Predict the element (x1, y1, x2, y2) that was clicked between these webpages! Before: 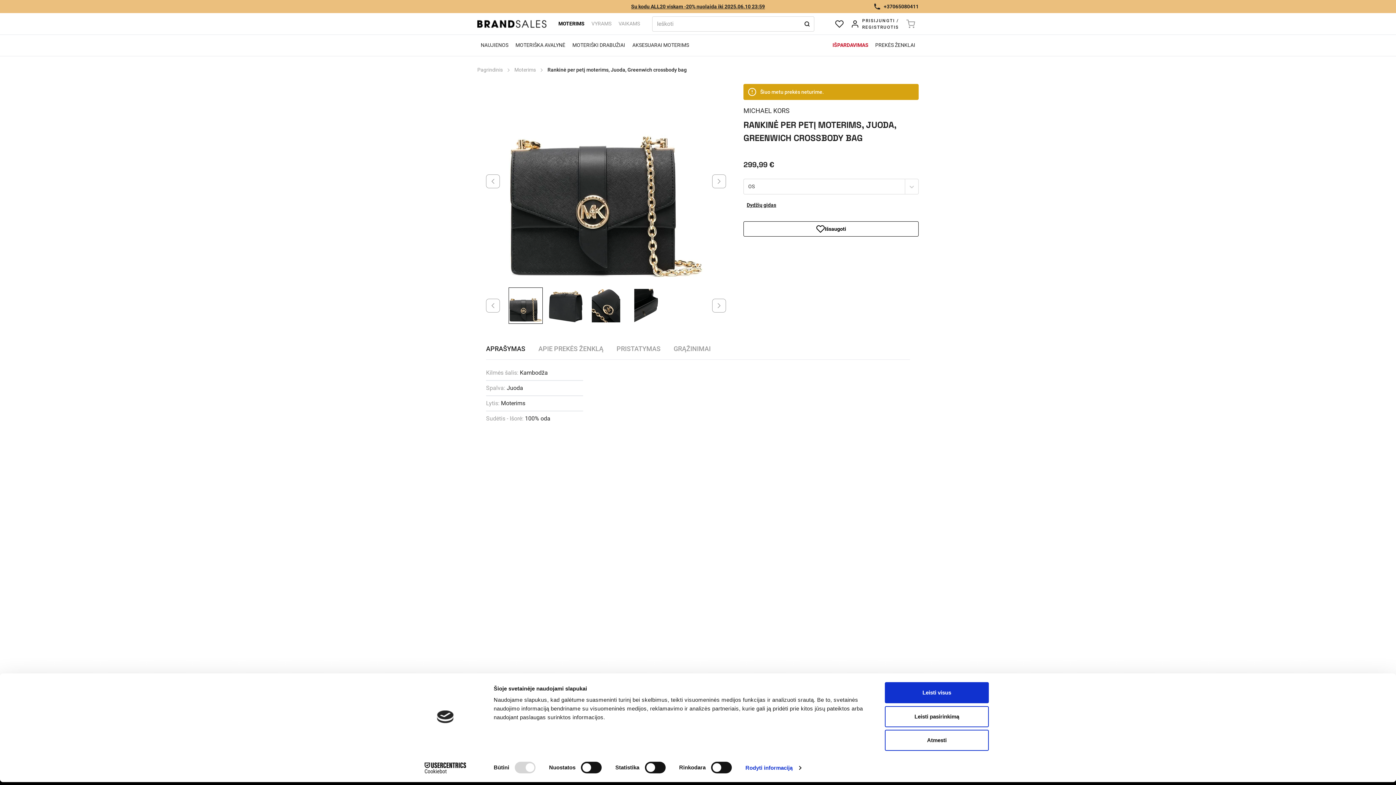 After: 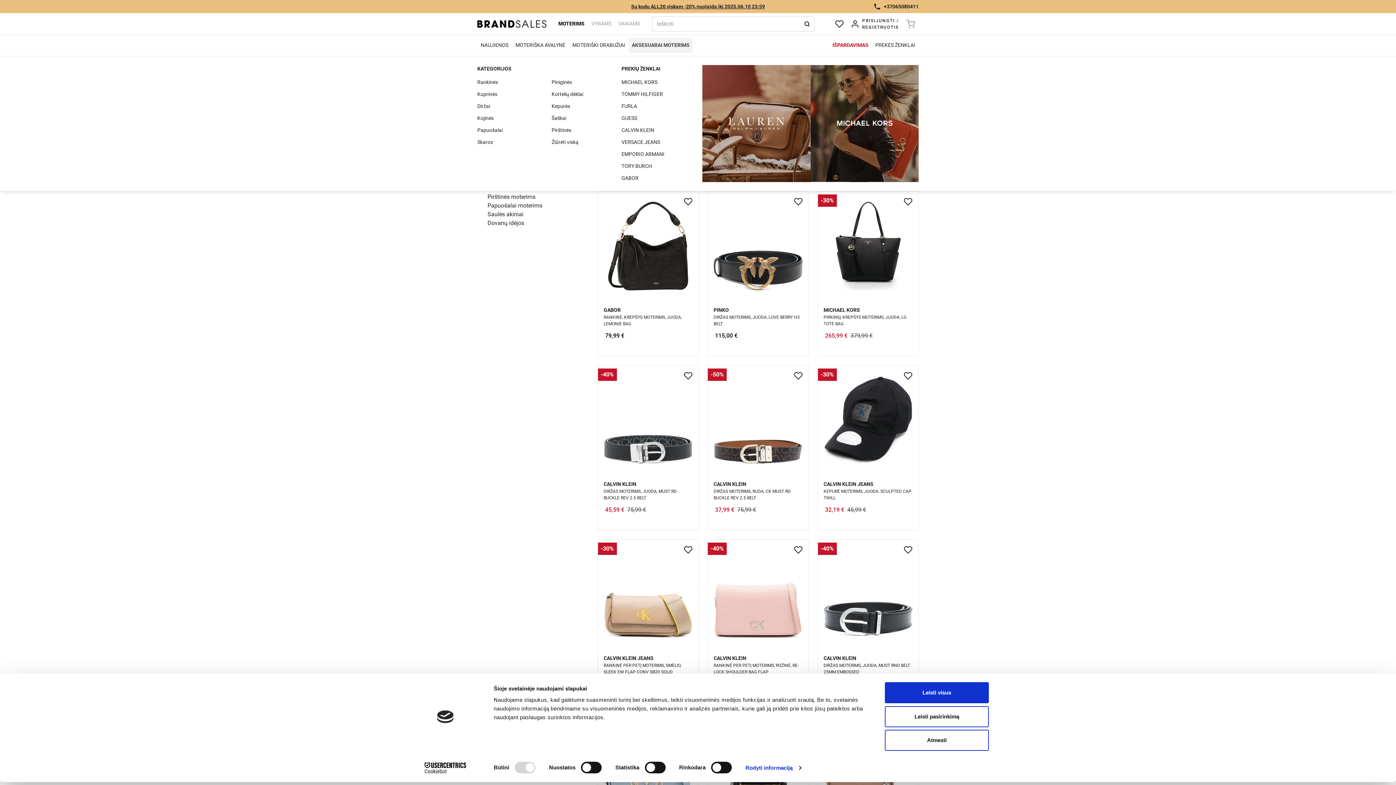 Action: label: Aksesuarai moterims bbox: (628, 37, 693, 53)